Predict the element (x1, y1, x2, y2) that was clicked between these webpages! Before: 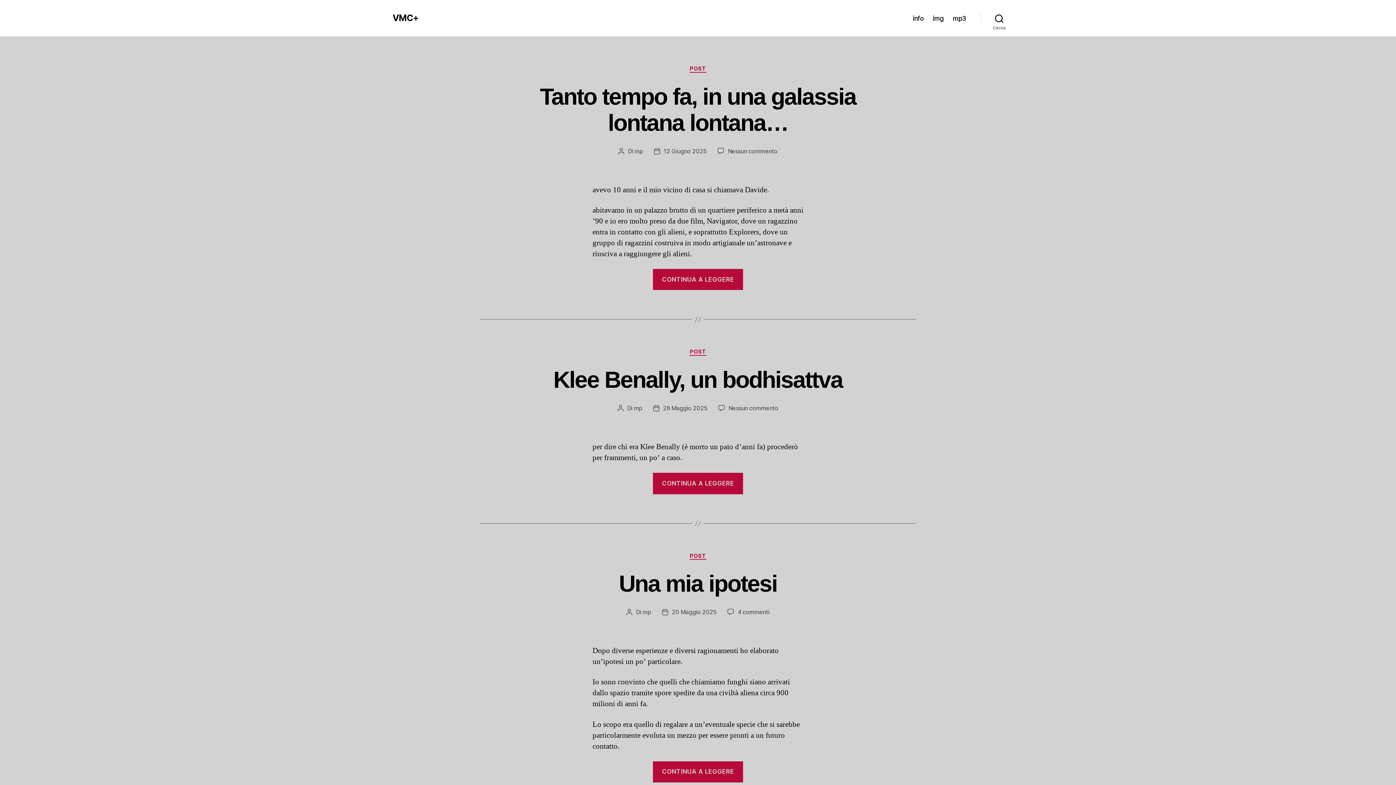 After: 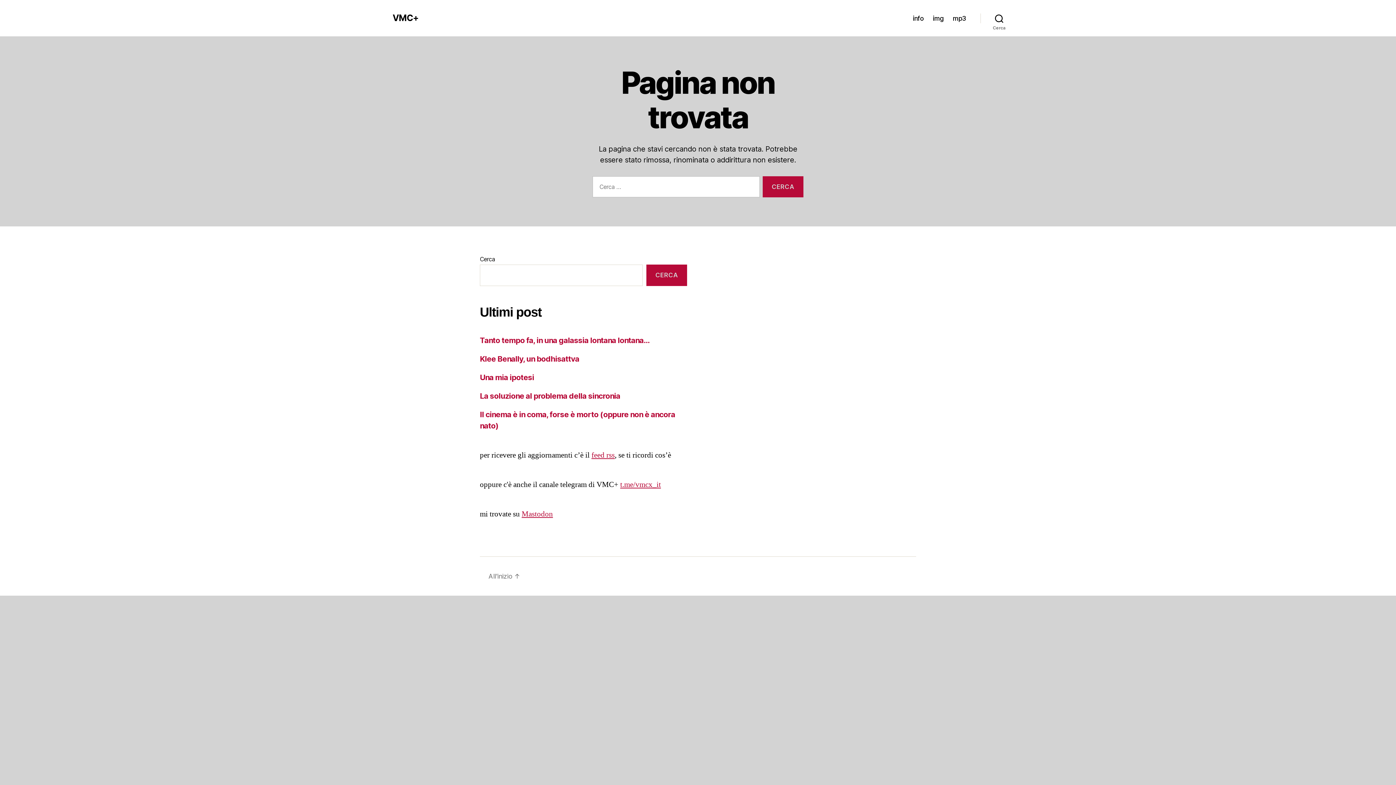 Action: bbox: (633, 404, 642, 411) label: mp